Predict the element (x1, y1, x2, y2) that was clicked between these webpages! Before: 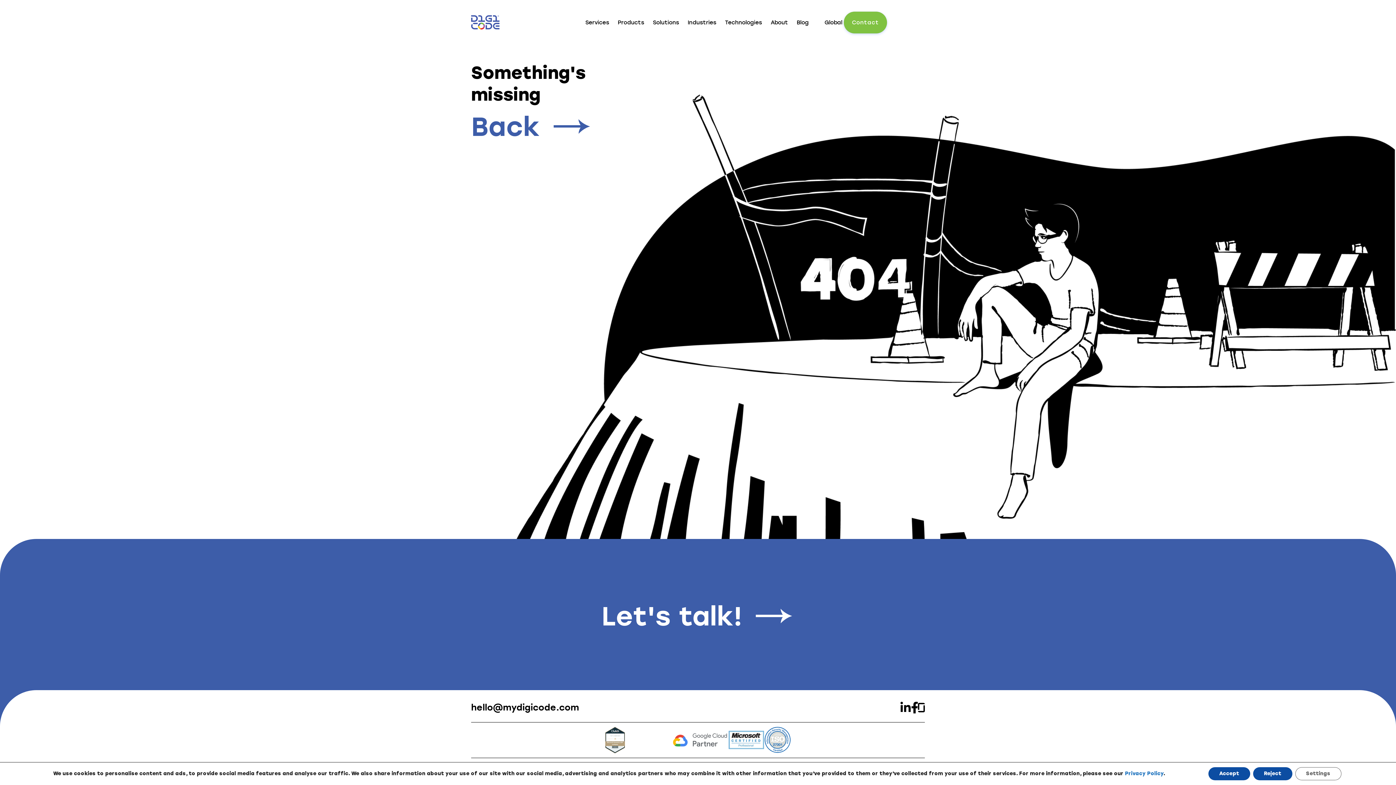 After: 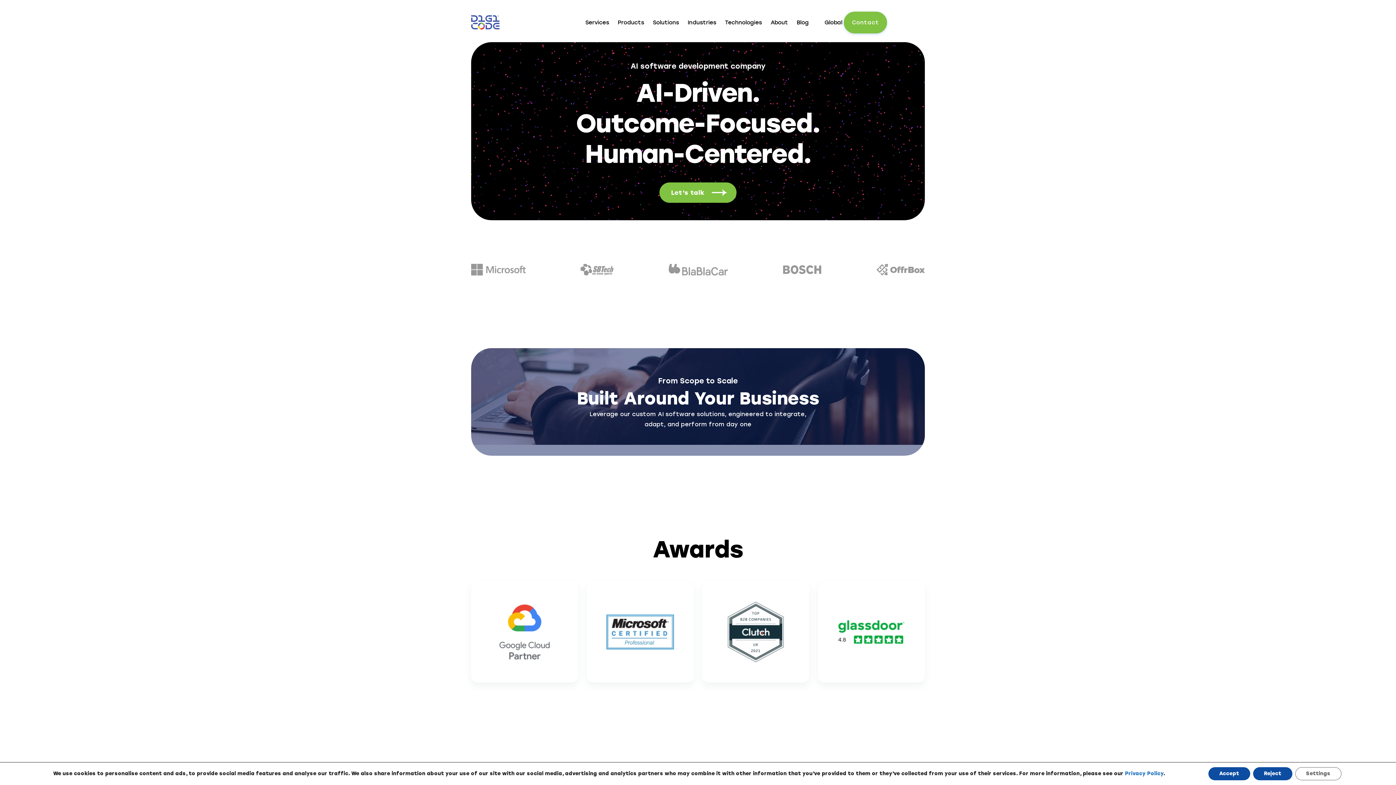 Action: bbox: (471, 111, 603, 142) label: Back